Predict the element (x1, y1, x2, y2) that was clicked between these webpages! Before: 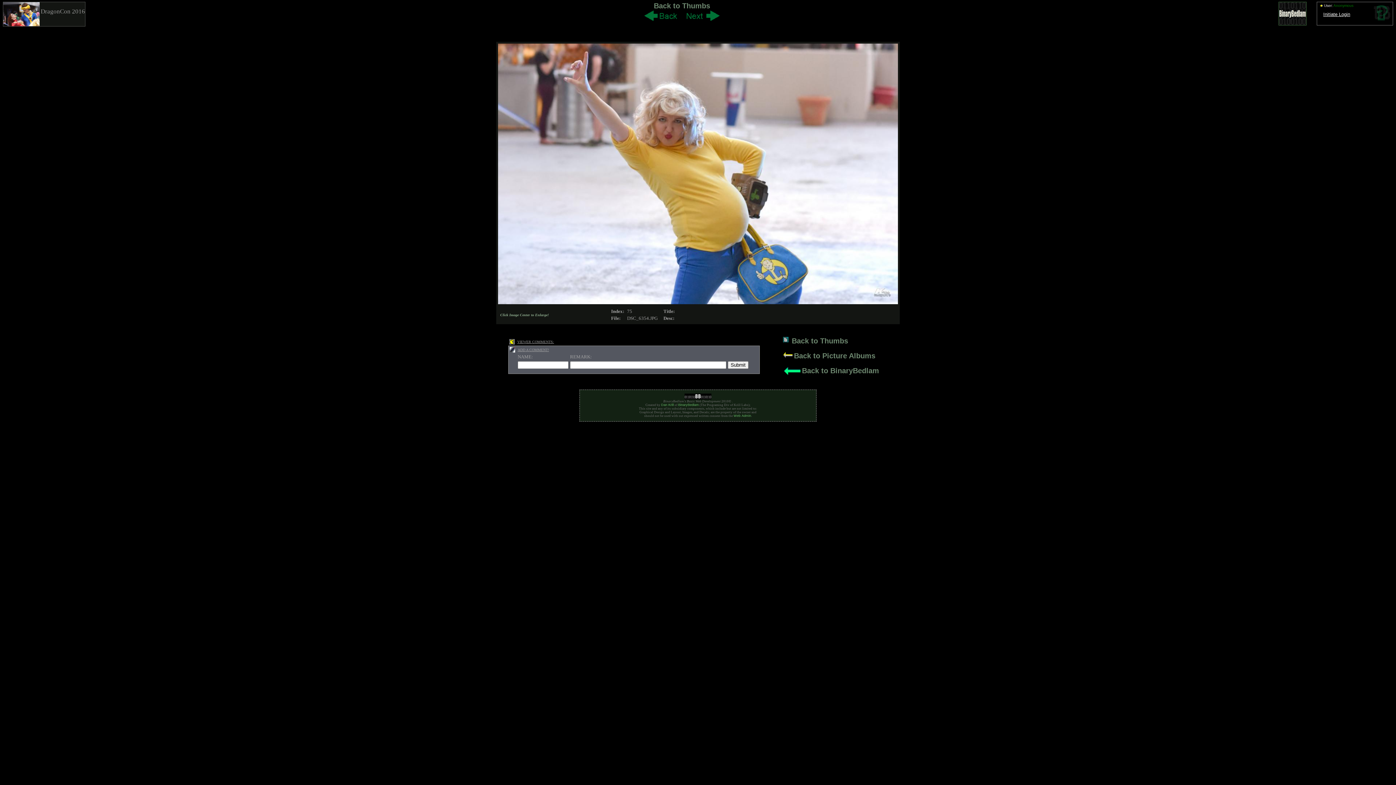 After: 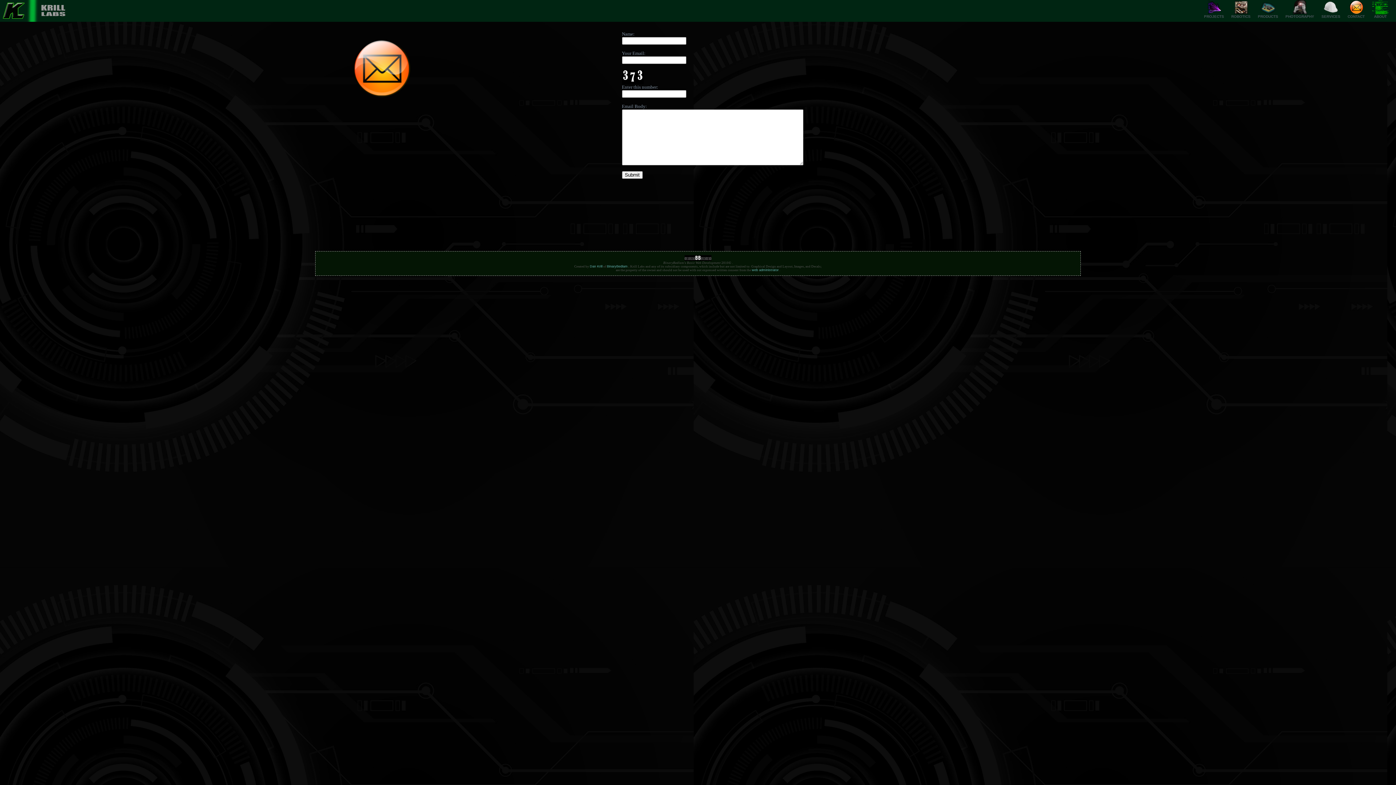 Action: label: Dan Krill bbox: (661, 403, 674, 406)